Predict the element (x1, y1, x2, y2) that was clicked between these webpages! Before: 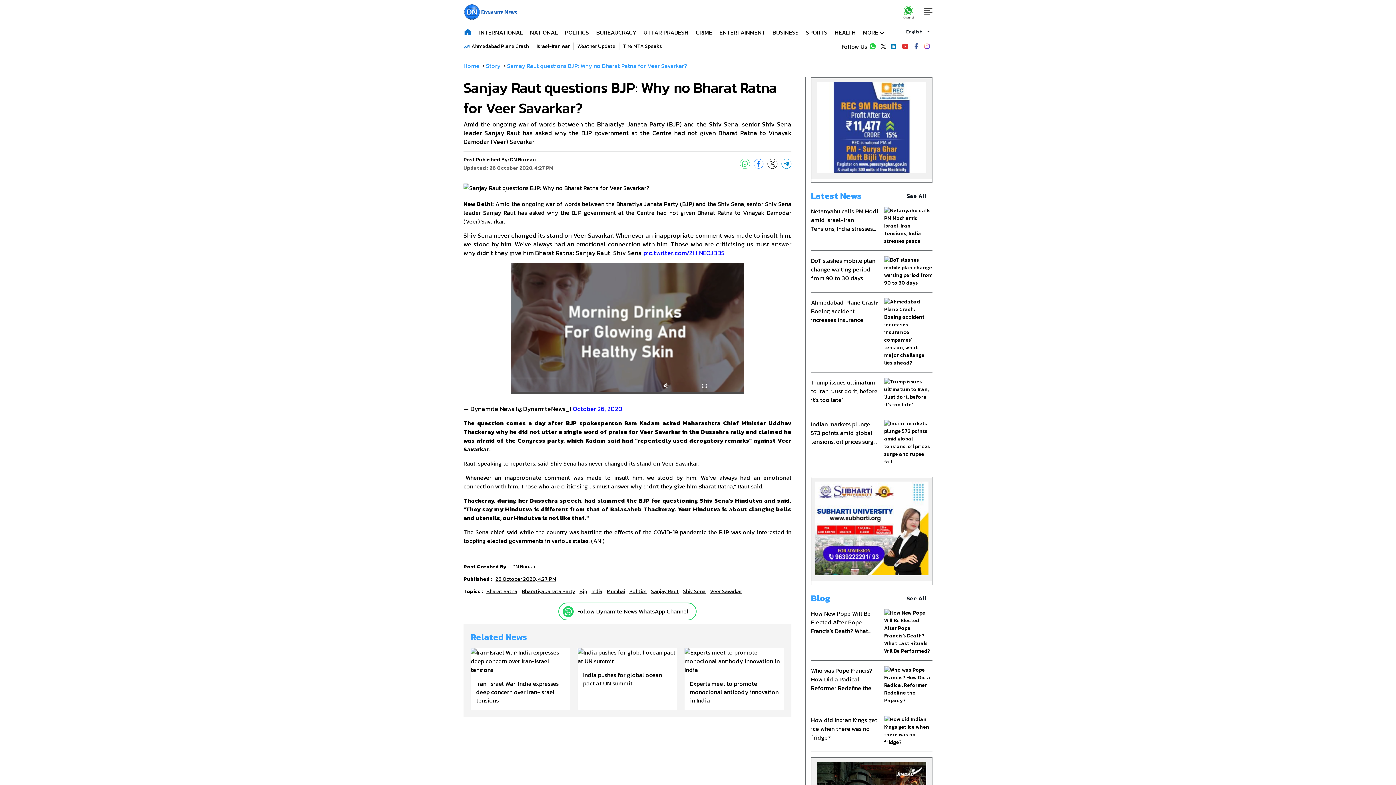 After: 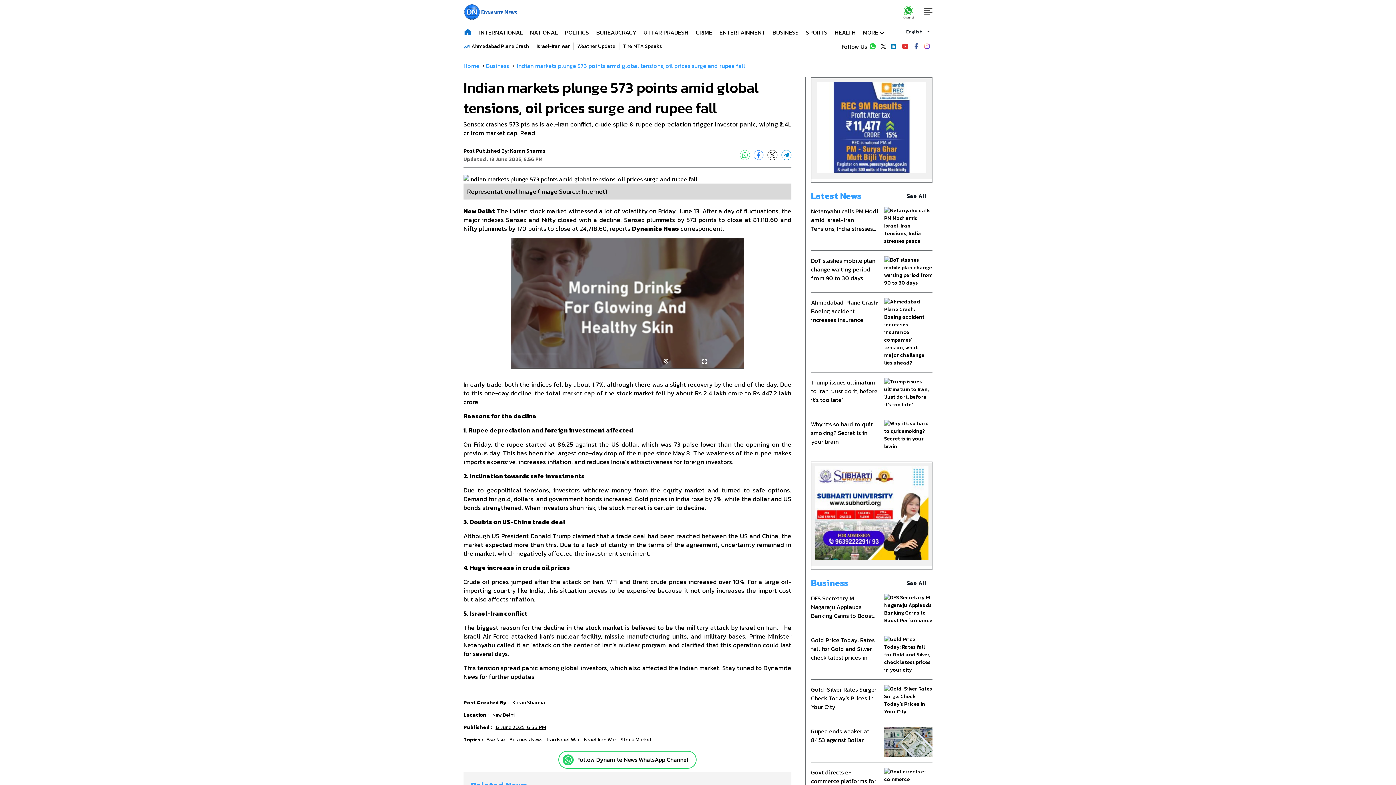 Action: label: Indian markets plunge 573 points amid global tensions, oil prices surge and rupee fall bbox: (811, 420, 932, 465)